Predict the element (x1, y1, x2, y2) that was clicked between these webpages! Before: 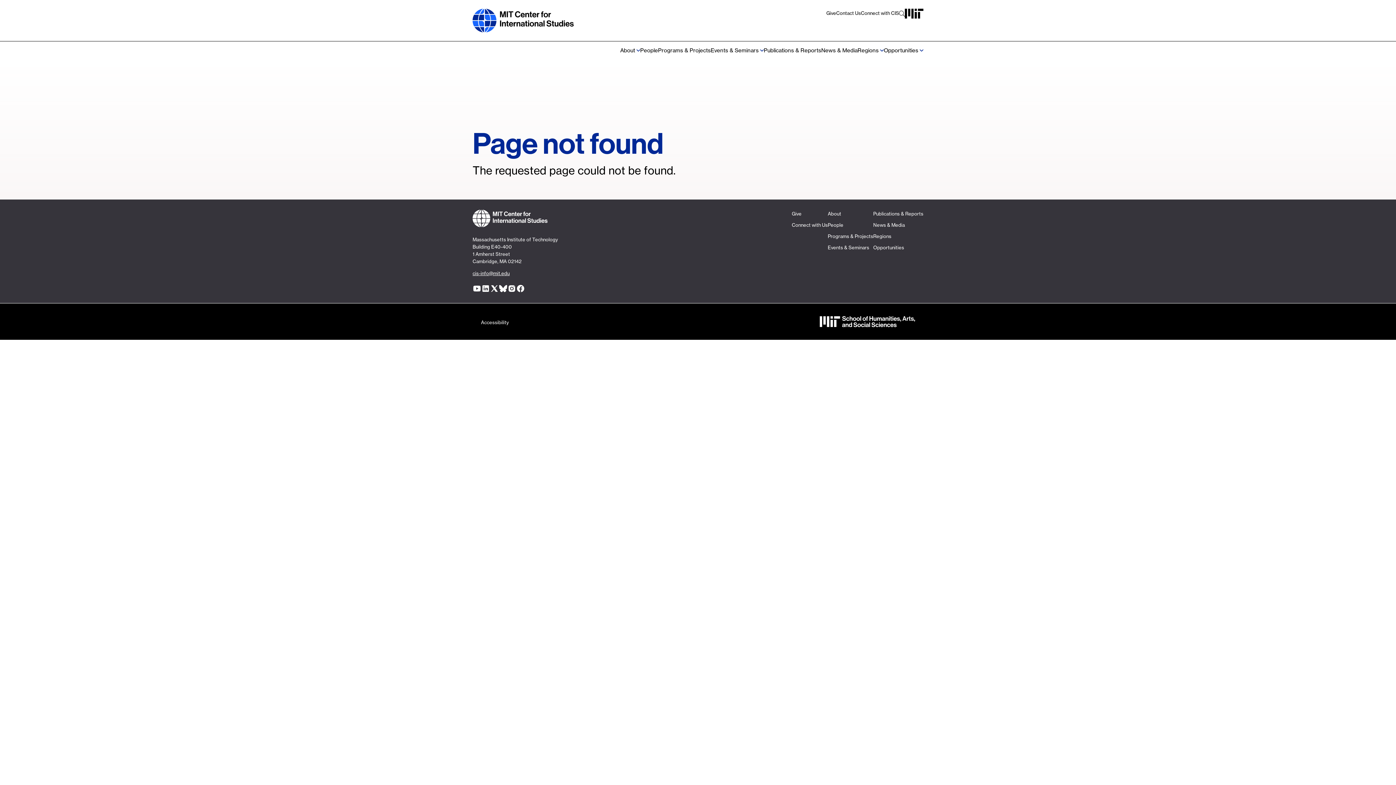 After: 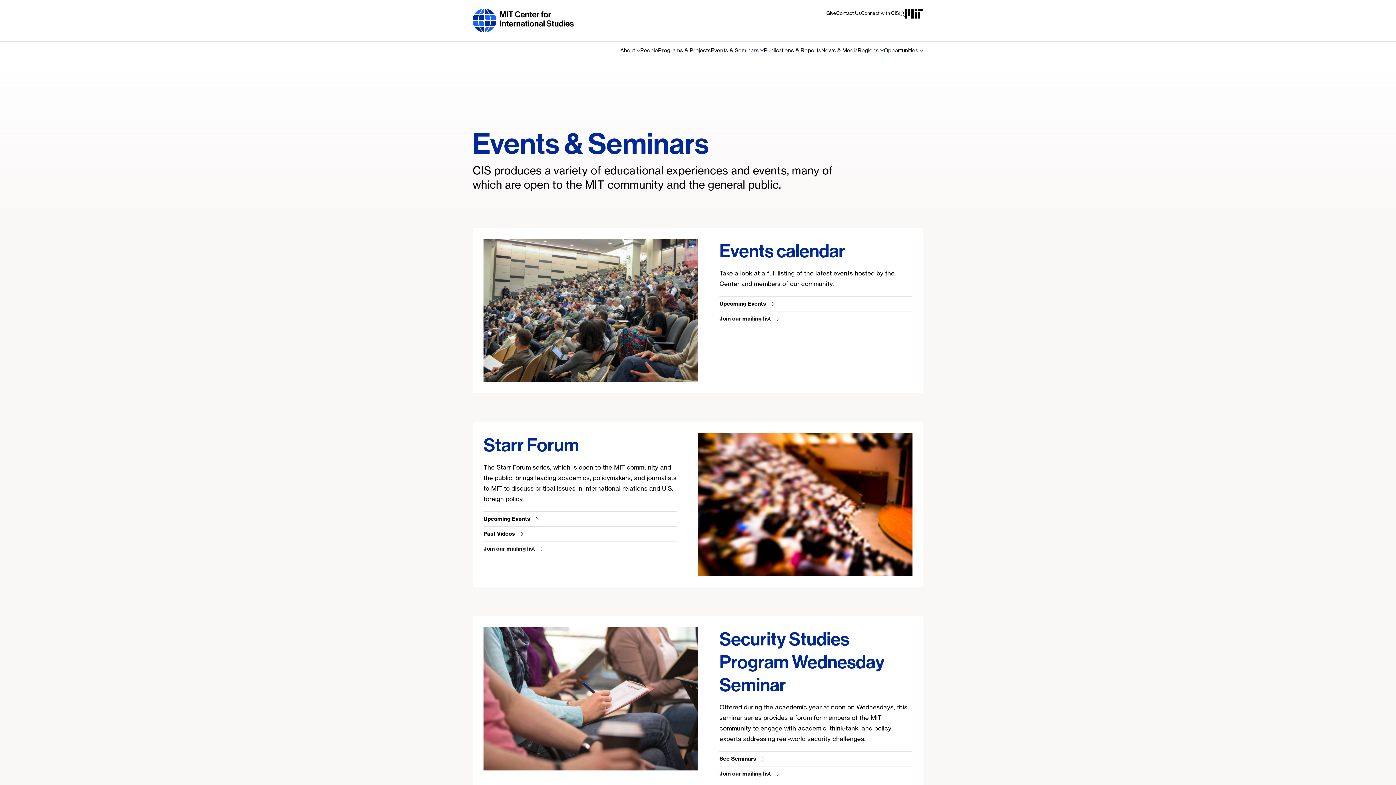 Action: bbox: (710, 41, 764, 59) label: Events & Seminars